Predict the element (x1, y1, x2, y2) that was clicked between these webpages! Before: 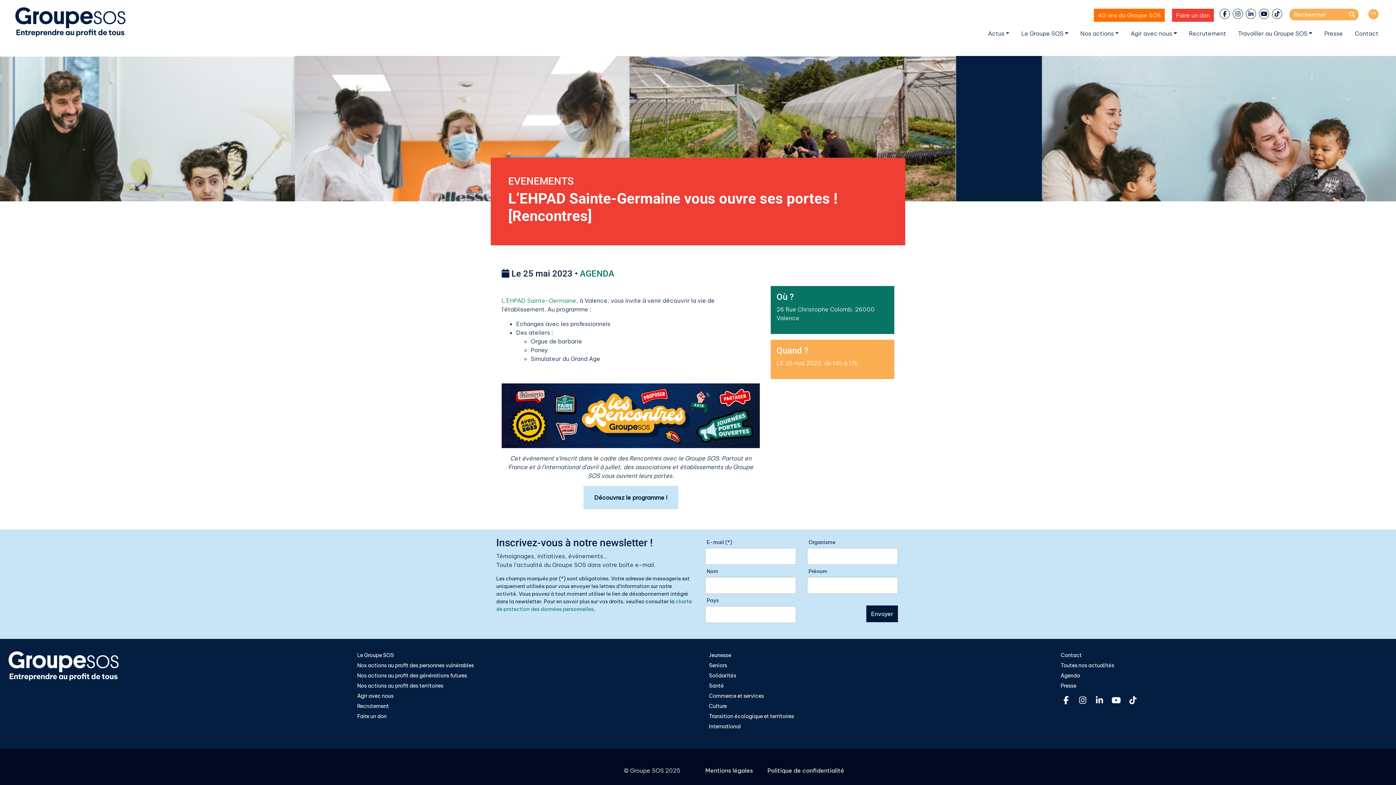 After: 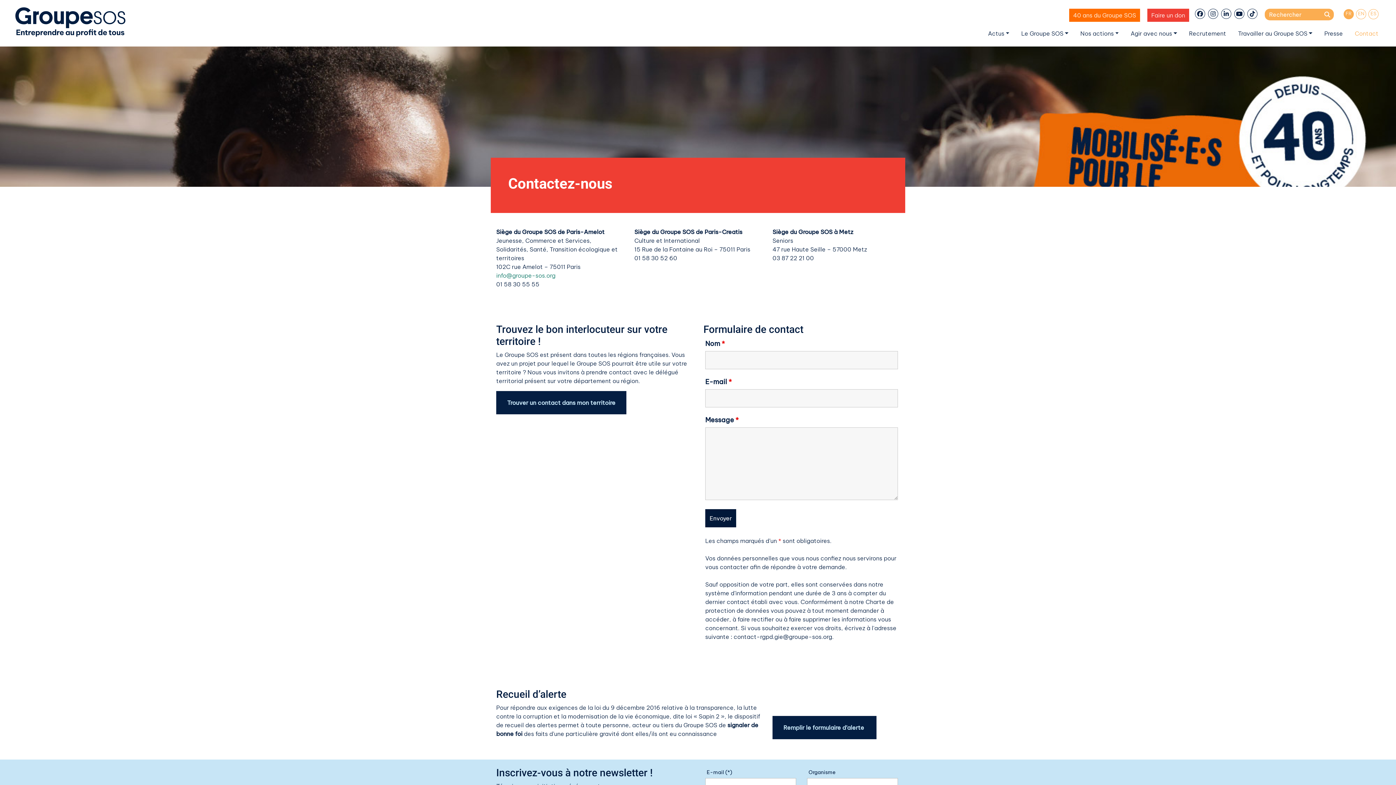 Action: bbox: (1352, 29, 1381, 37) label: Contact